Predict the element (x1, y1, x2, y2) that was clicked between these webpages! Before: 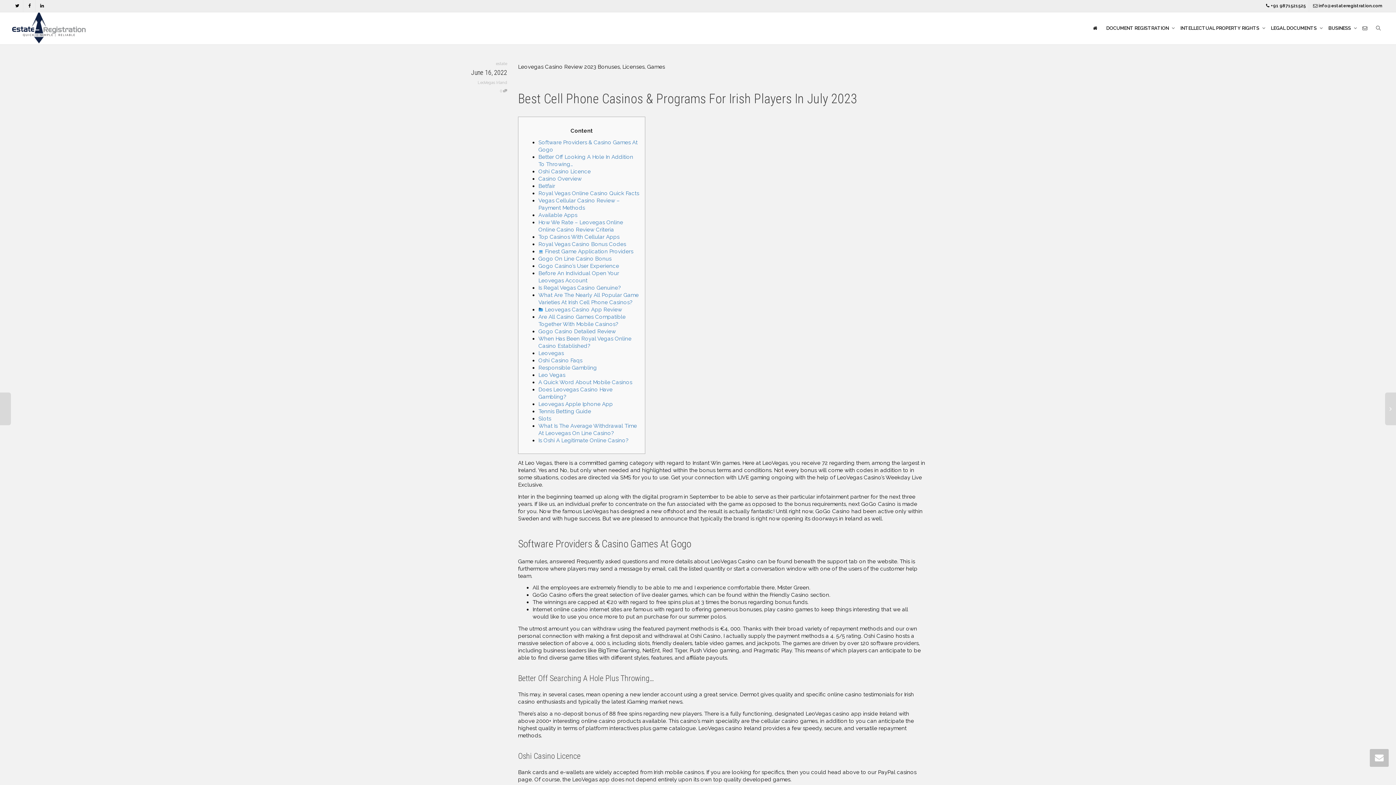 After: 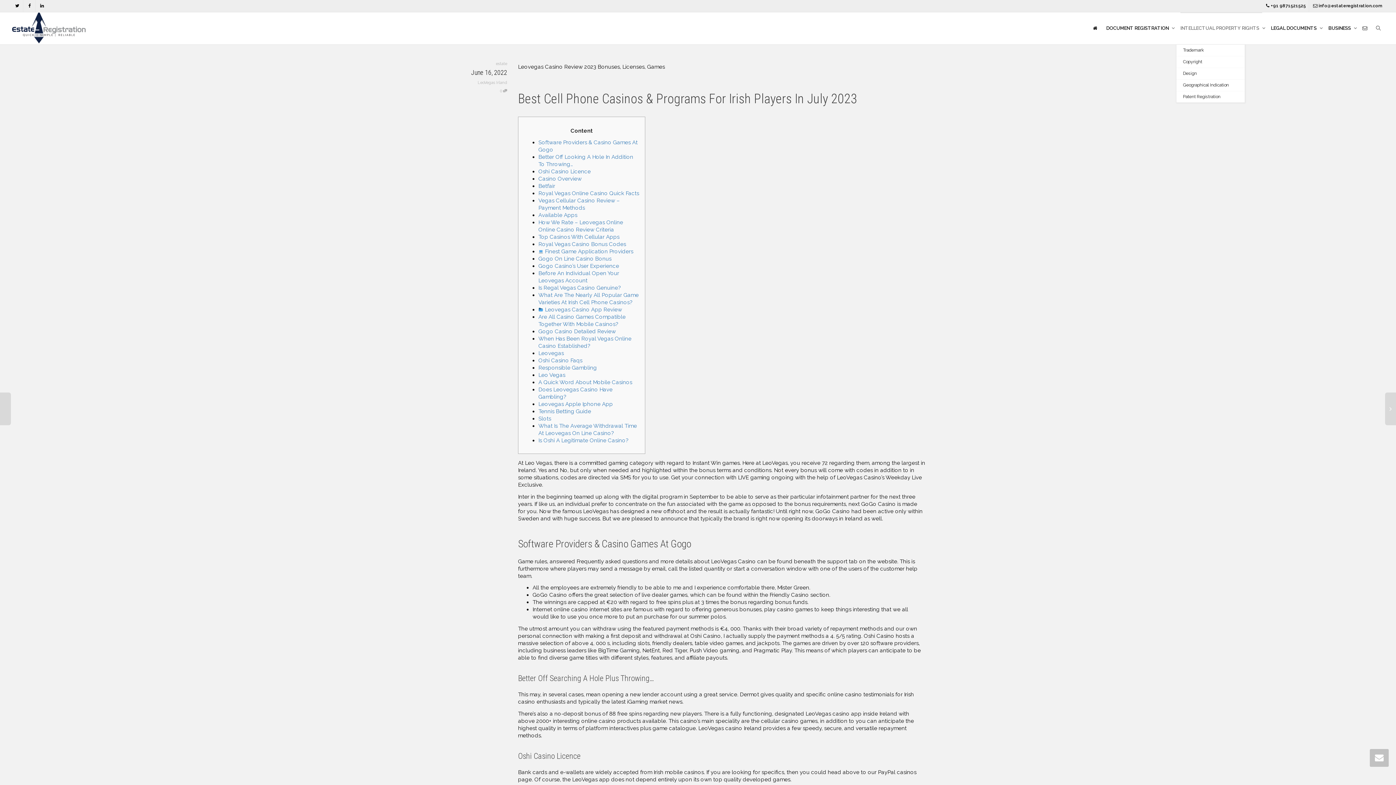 Action: bbox: (1180, 12, 1262, 44) label: INTELLECTUAL PROPERTY RIGHTS 